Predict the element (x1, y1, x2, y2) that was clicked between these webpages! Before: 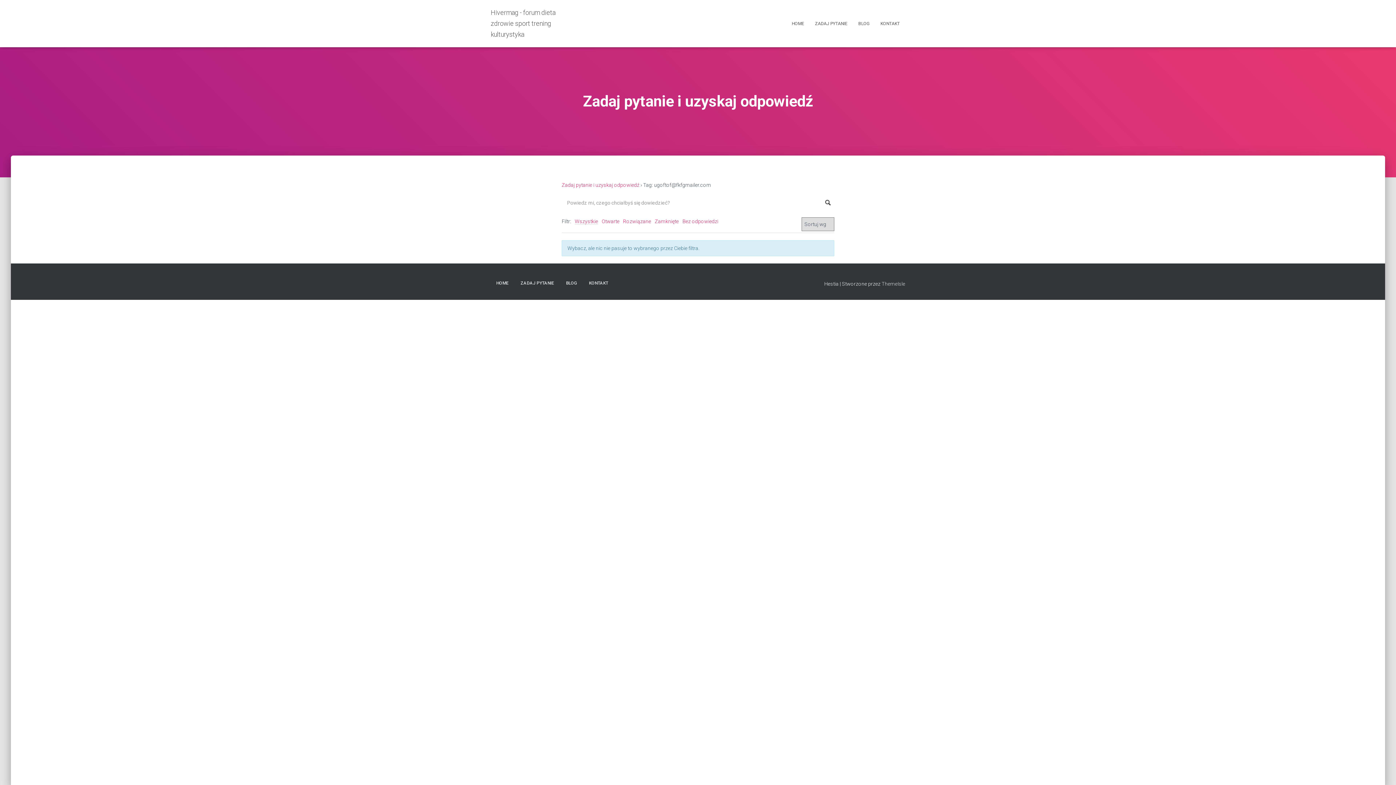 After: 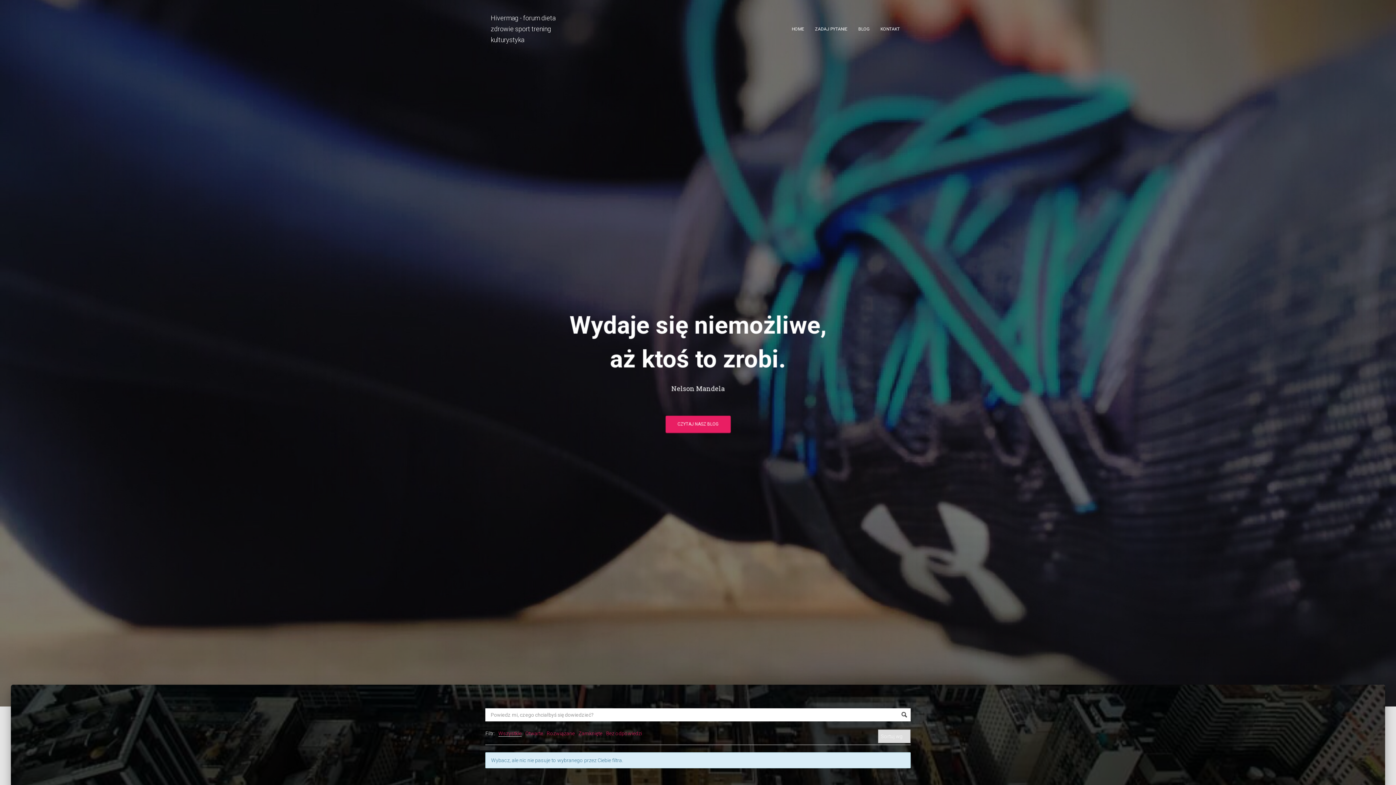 Action: label: Zadaj pytanie i uzyskaj odpowiedź bbox: (561, 182, 639, 188)